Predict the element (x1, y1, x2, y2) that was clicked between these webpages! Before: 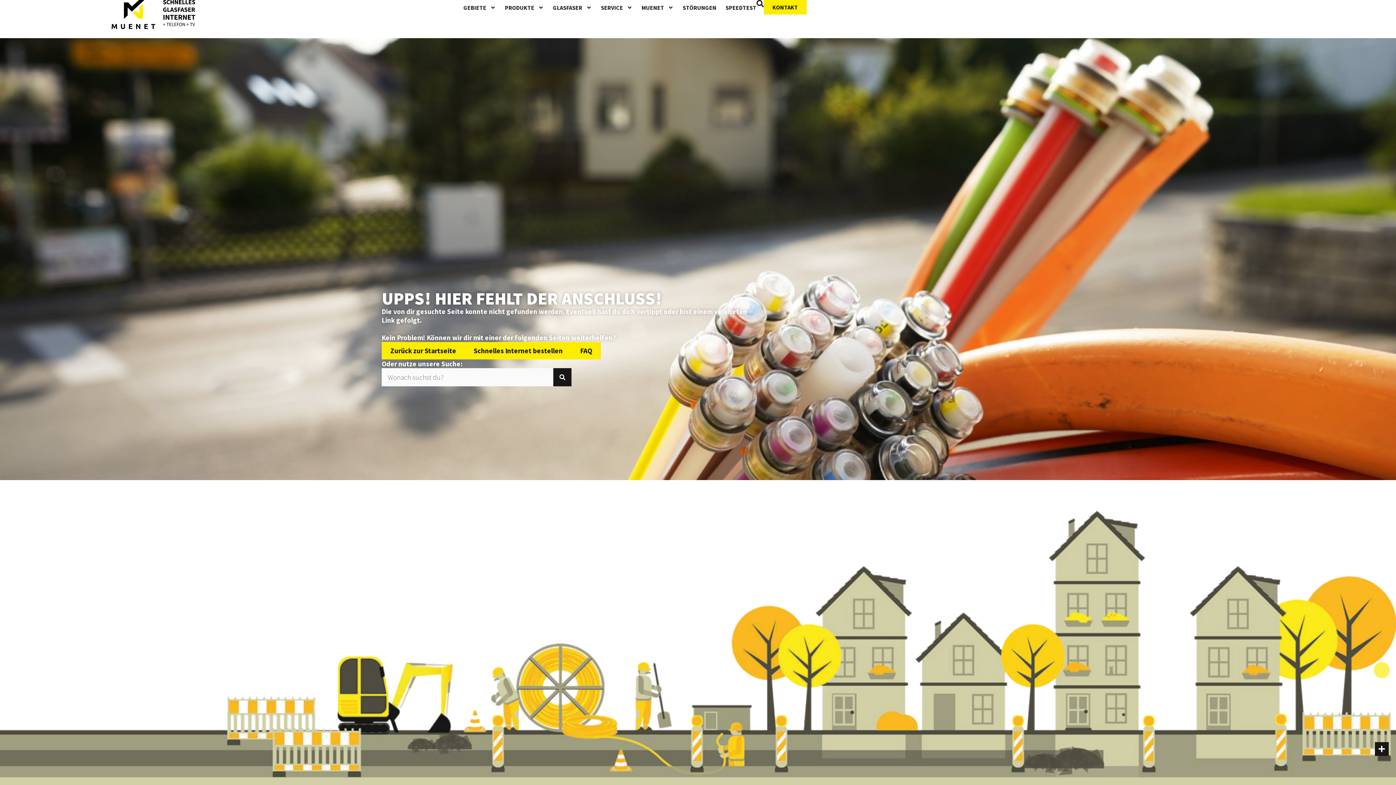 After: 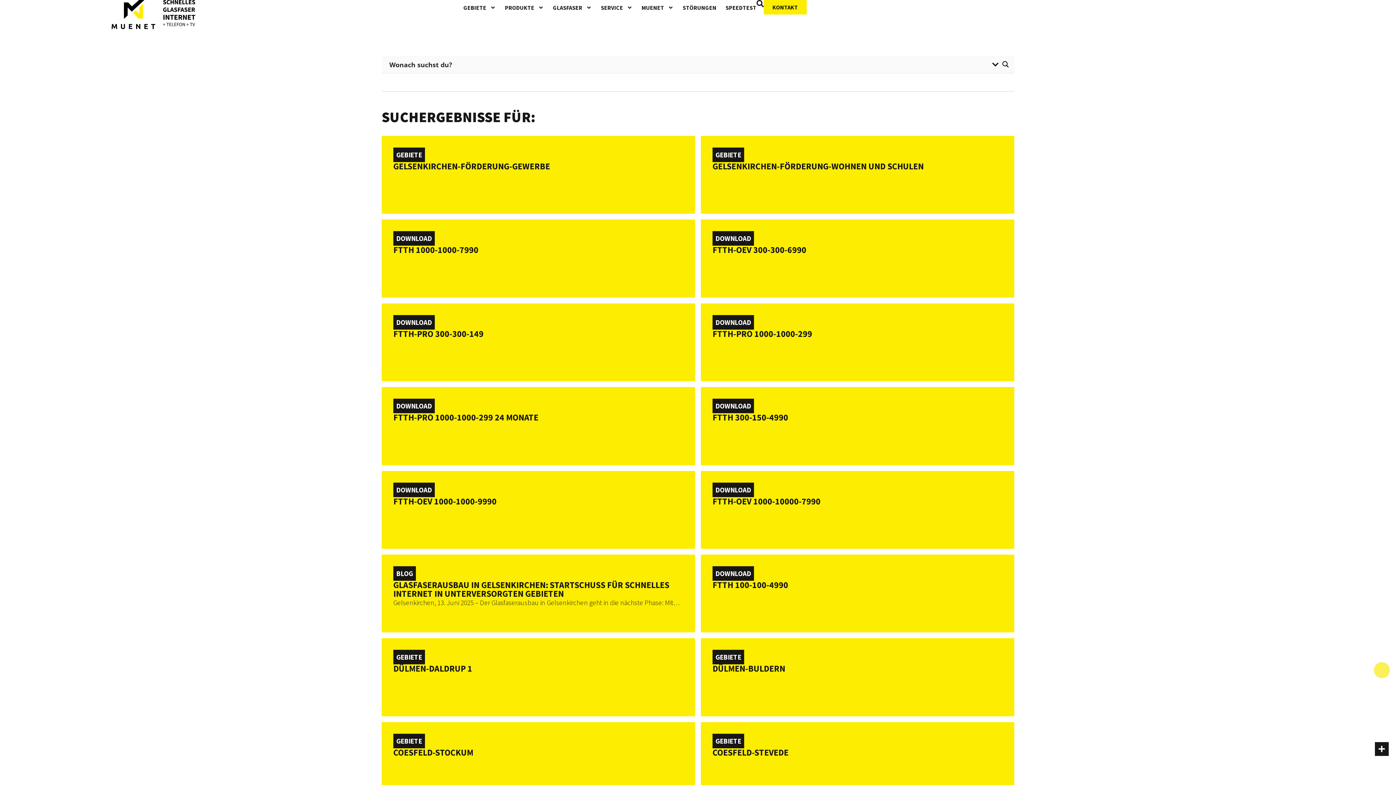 Action: label: Suche bbox: (553, 368, 571, 386)